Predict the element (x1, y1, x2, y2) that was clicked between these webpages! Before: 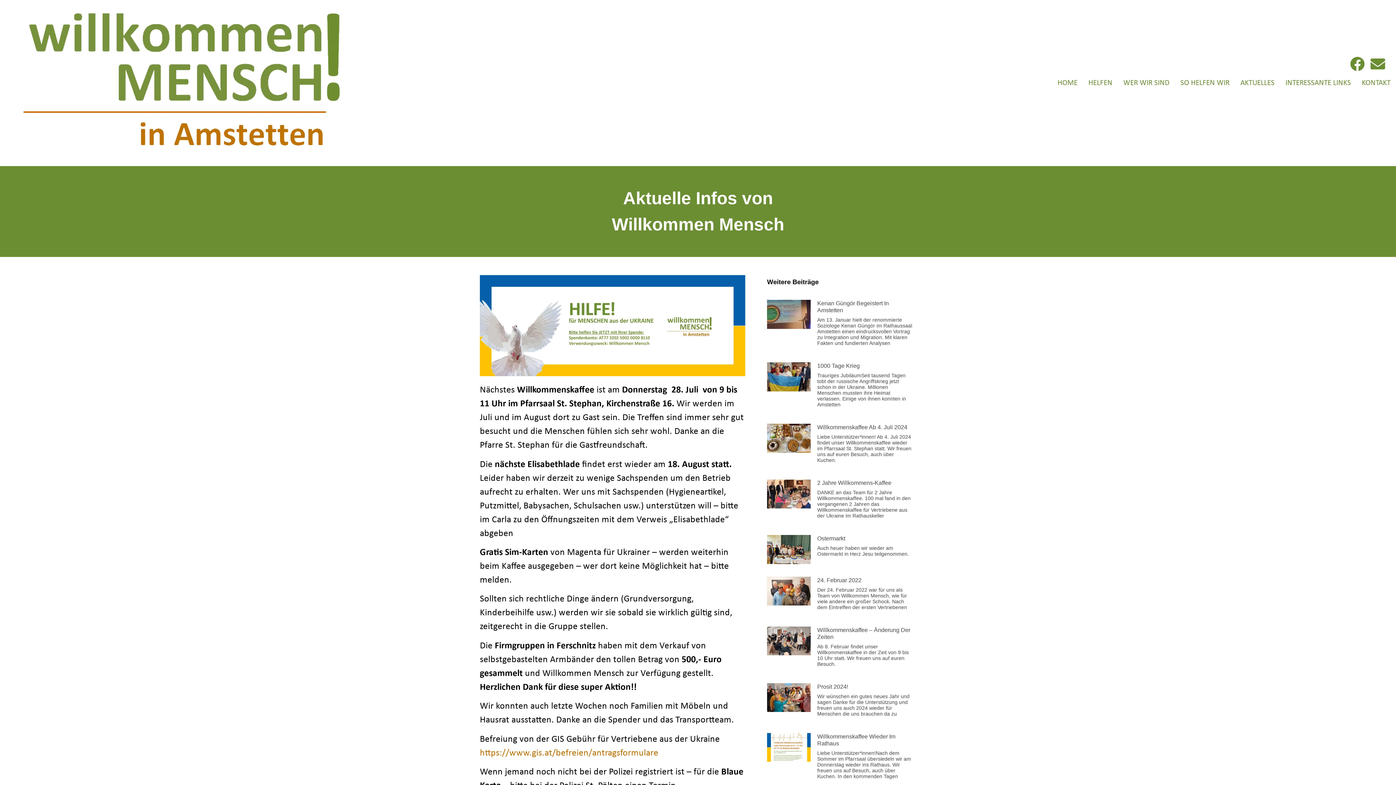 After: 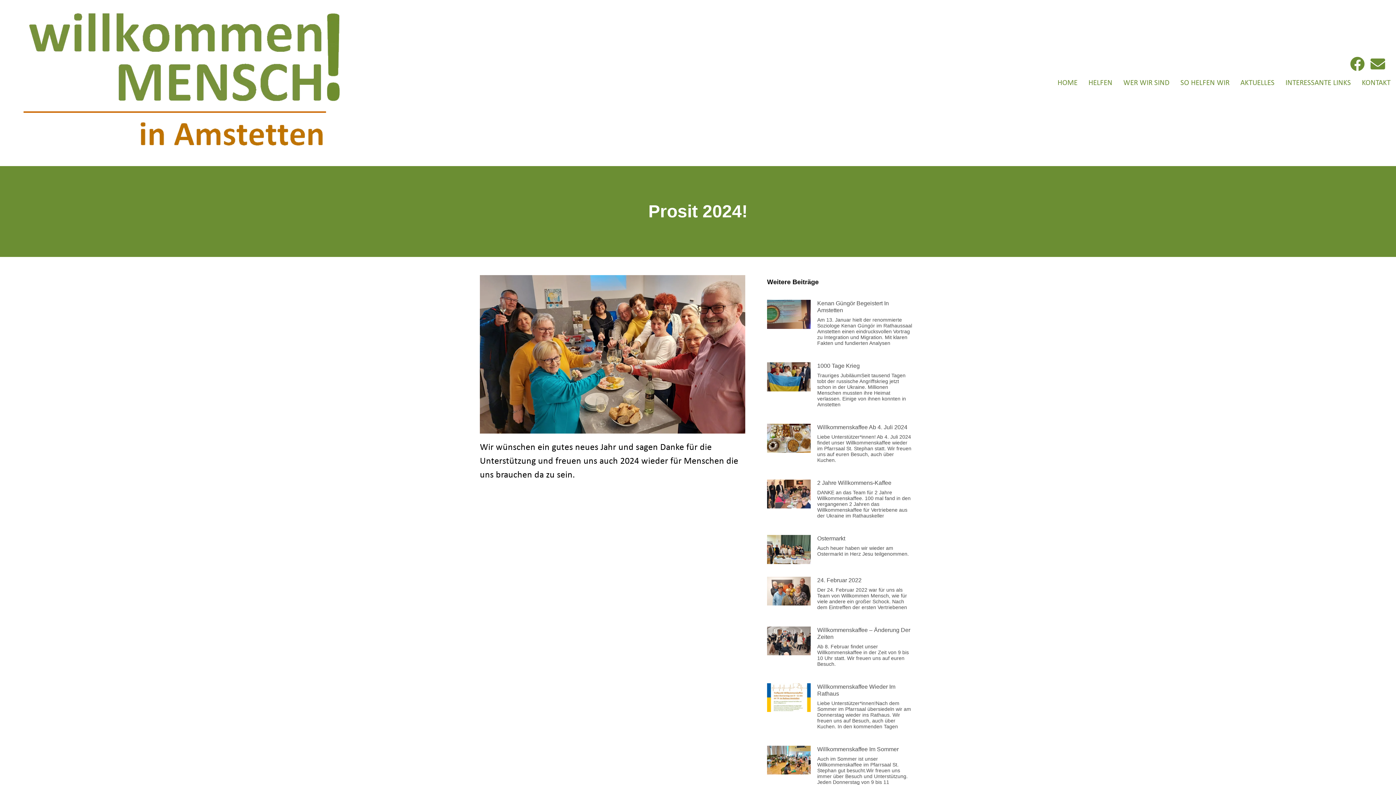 Action: label: Prosit 2024! bbox: (817, 683, 848, 690)